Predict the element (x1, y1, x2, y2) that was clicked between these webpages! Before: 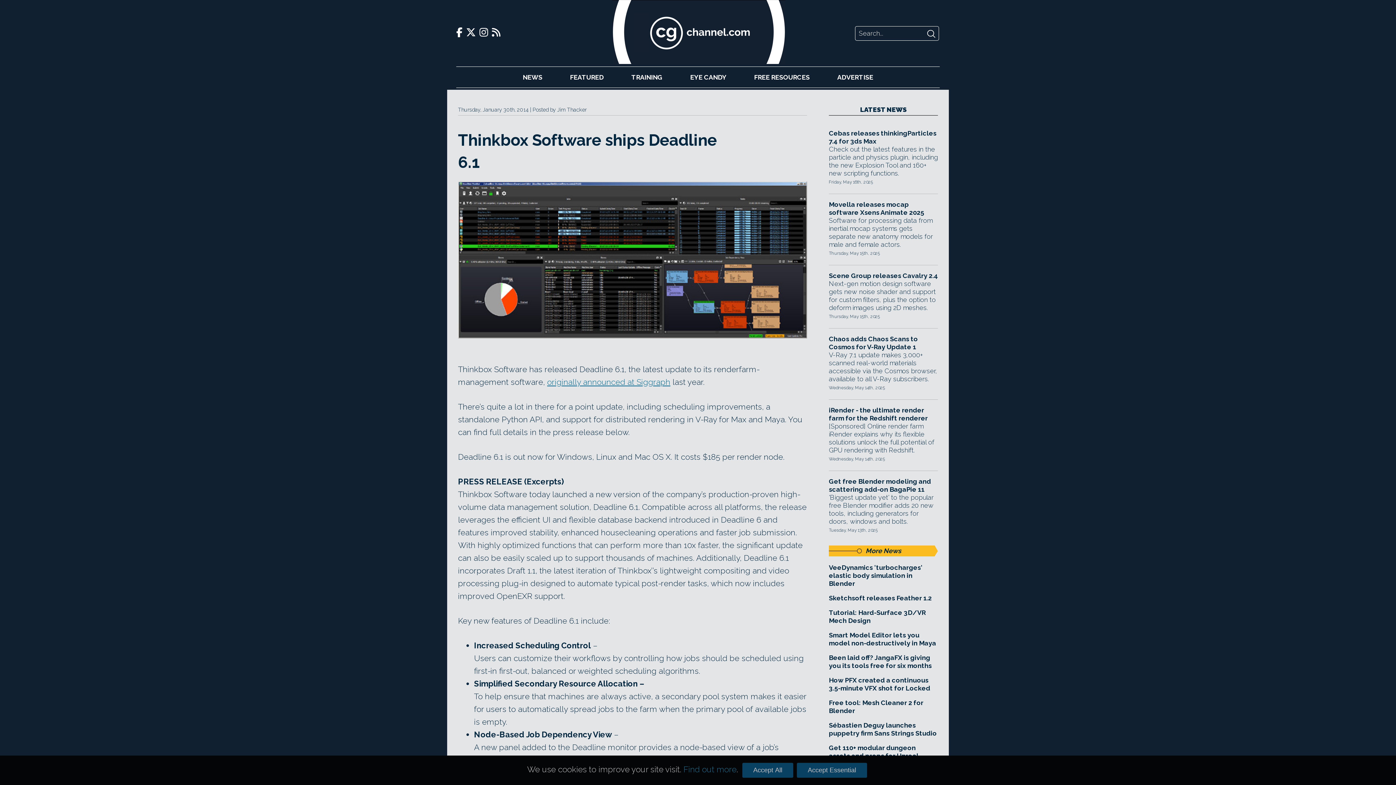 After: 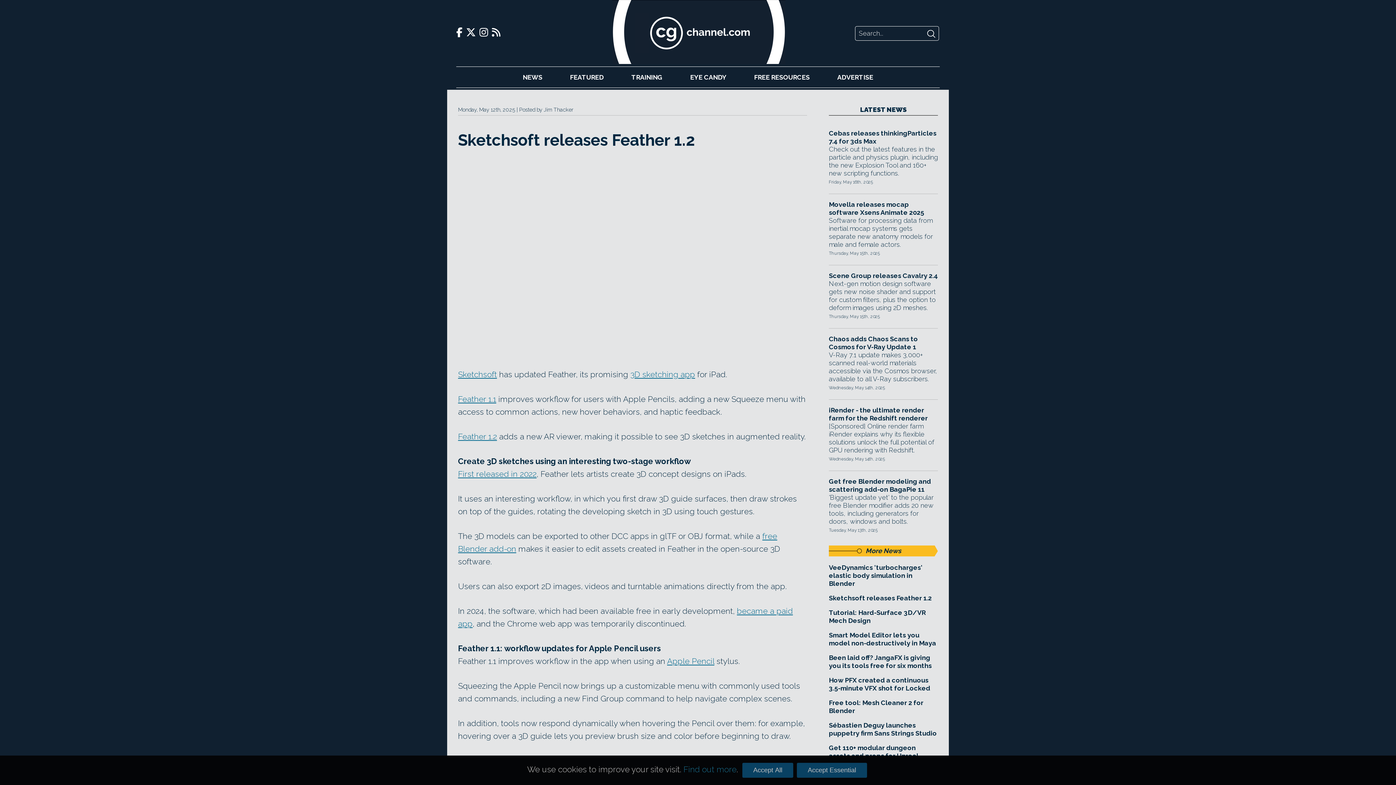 Action: label: Sketchsoft releases Feather 1.2 bbox: (829, 594, 938, 602)